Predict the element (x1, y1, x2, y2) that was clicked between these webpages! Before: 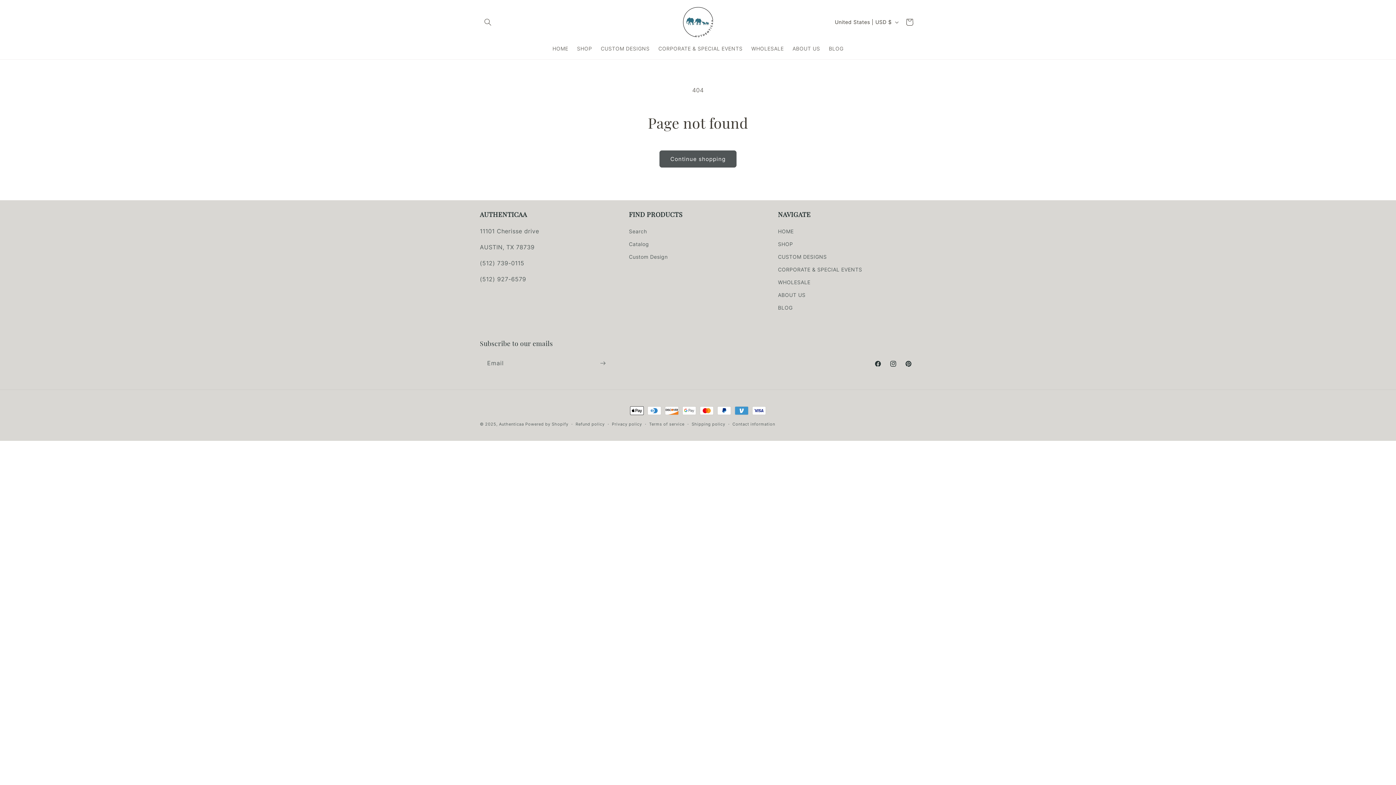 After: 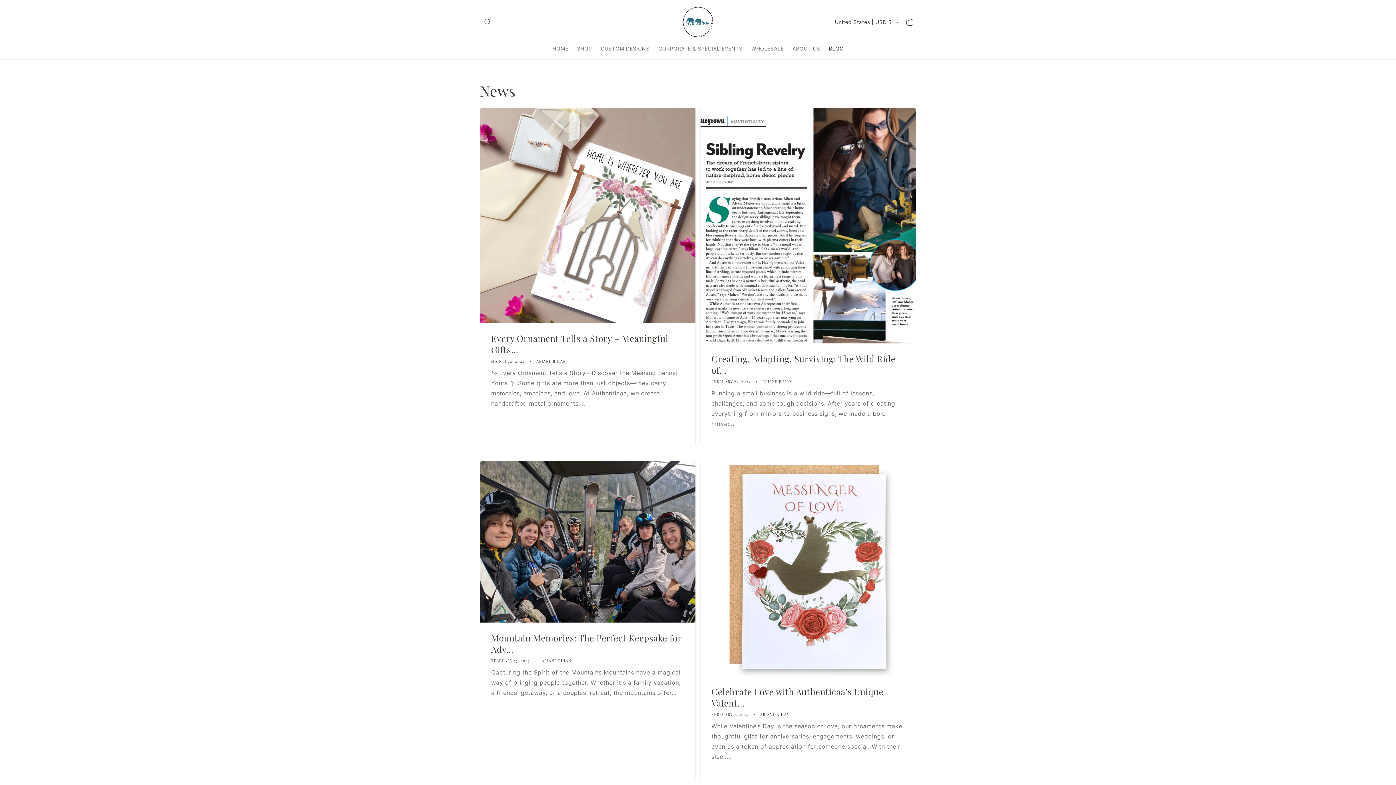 Action: label: BLOG bbox: (778, 301, 792, 314)